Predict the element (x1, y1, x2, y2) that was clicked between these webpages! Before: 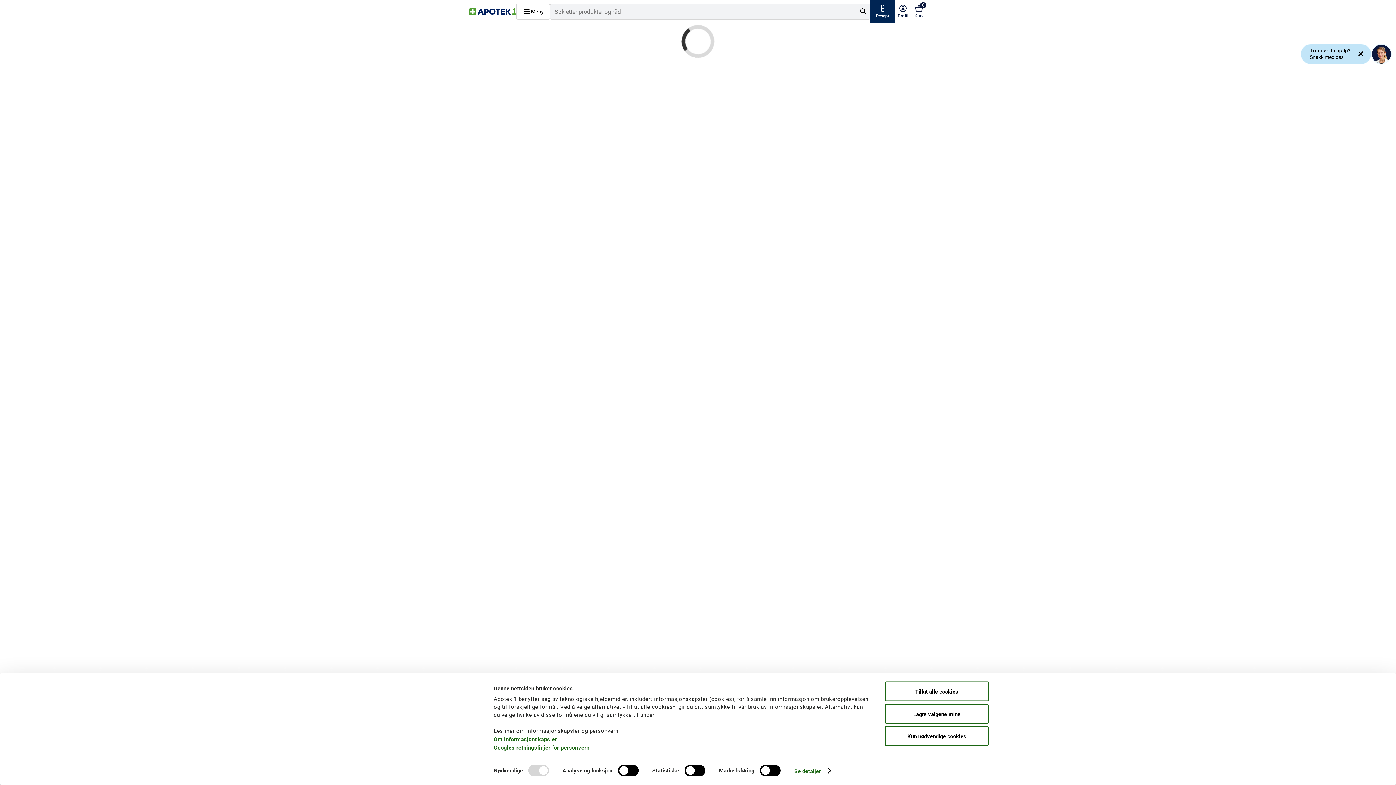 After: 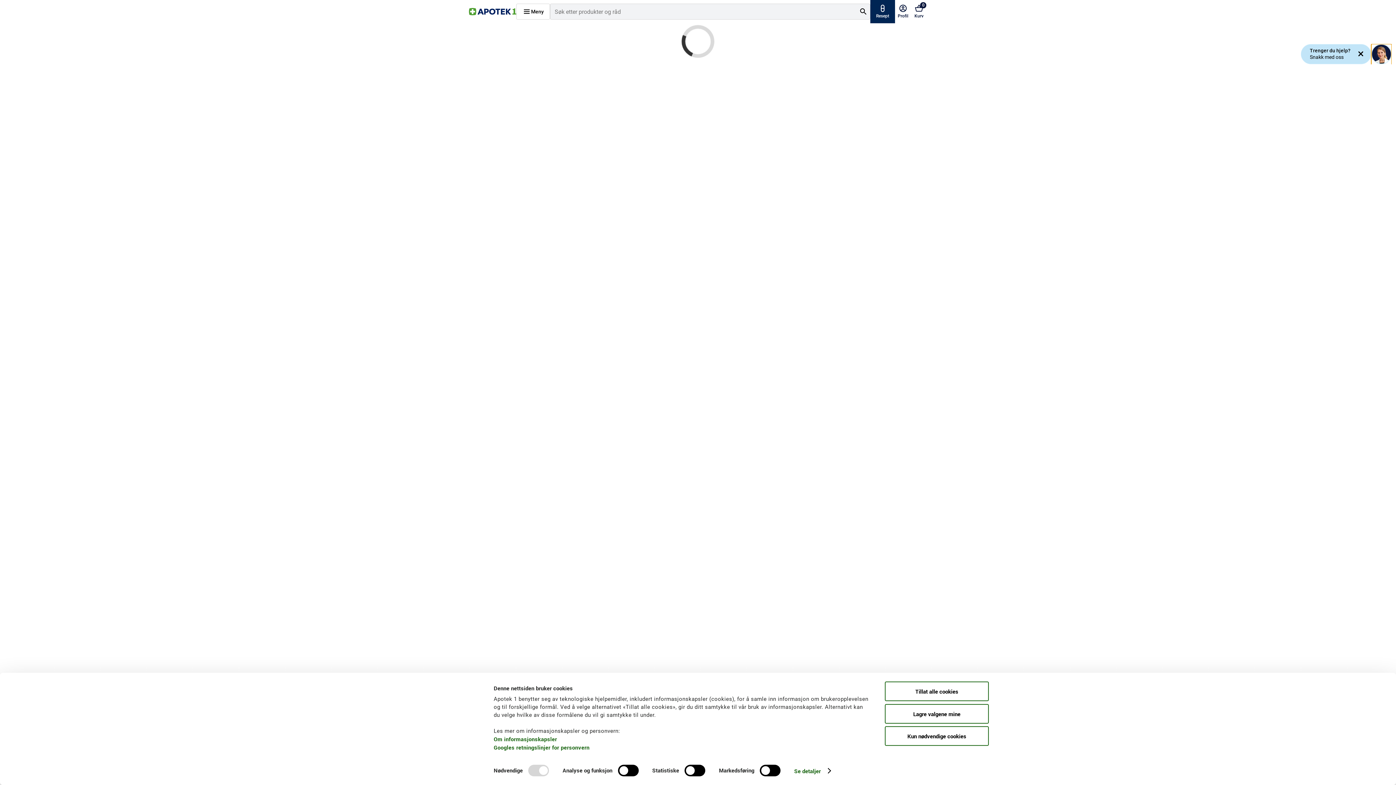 Action: bbox: (1371, 44, 1392, 64)